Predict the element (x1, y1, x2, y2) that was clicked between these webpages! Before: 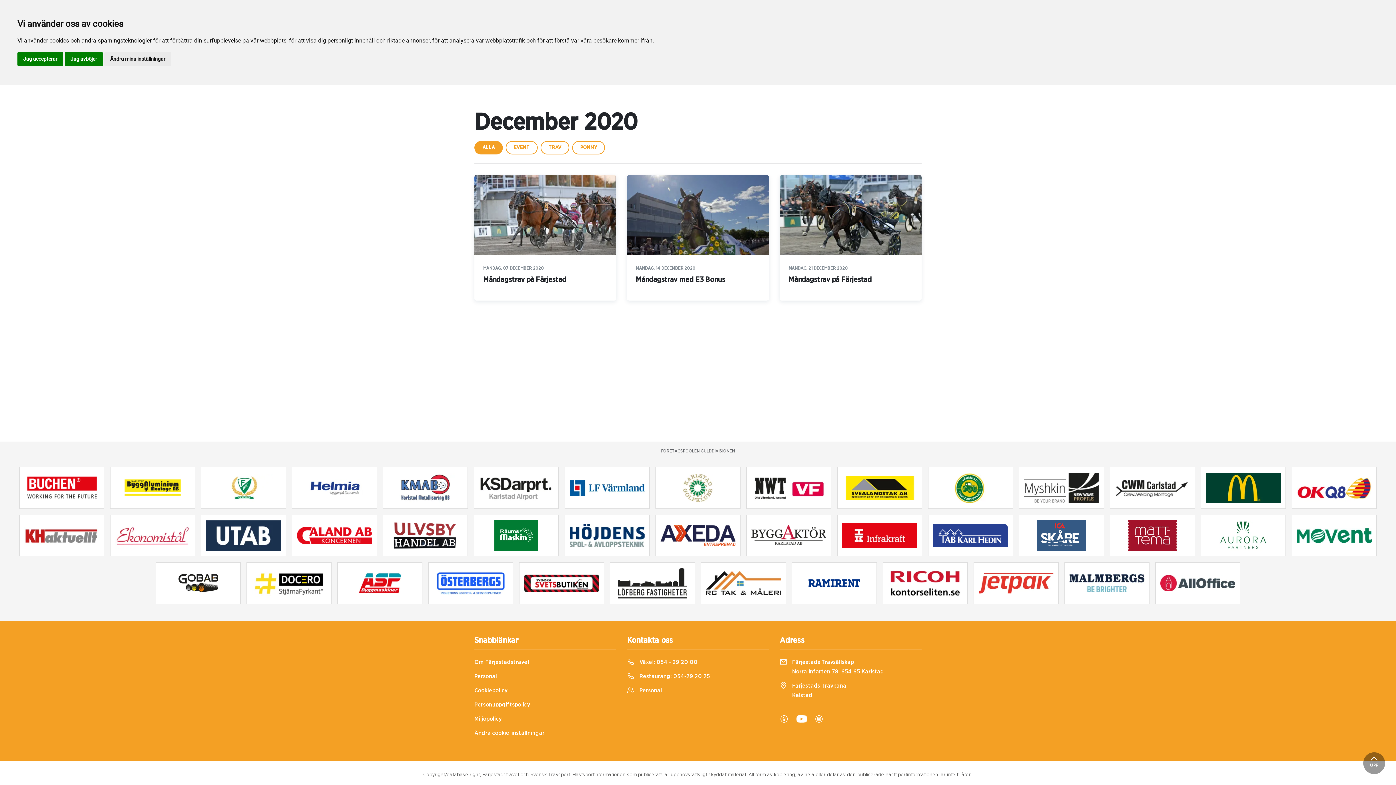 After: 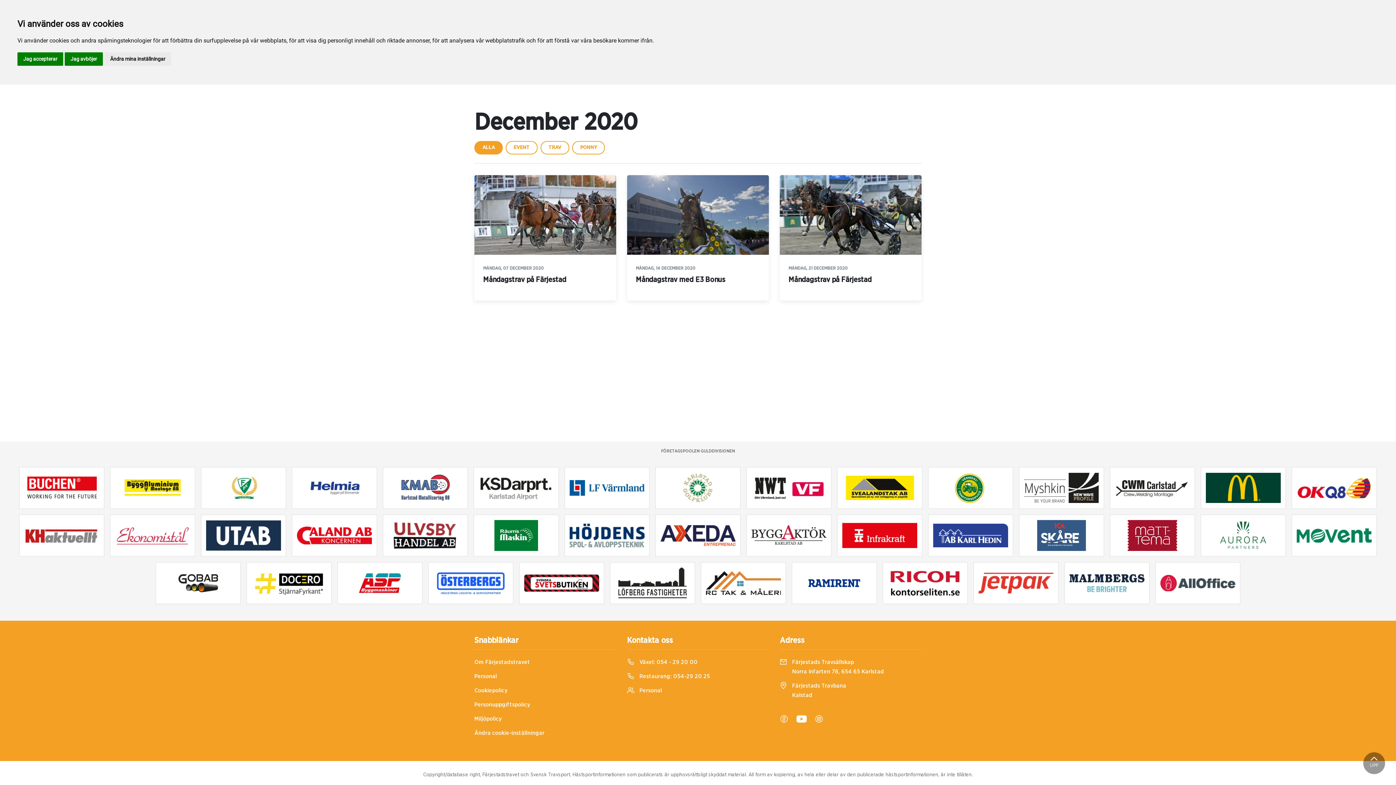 Action: bbox: (780, 715, 788, 725)